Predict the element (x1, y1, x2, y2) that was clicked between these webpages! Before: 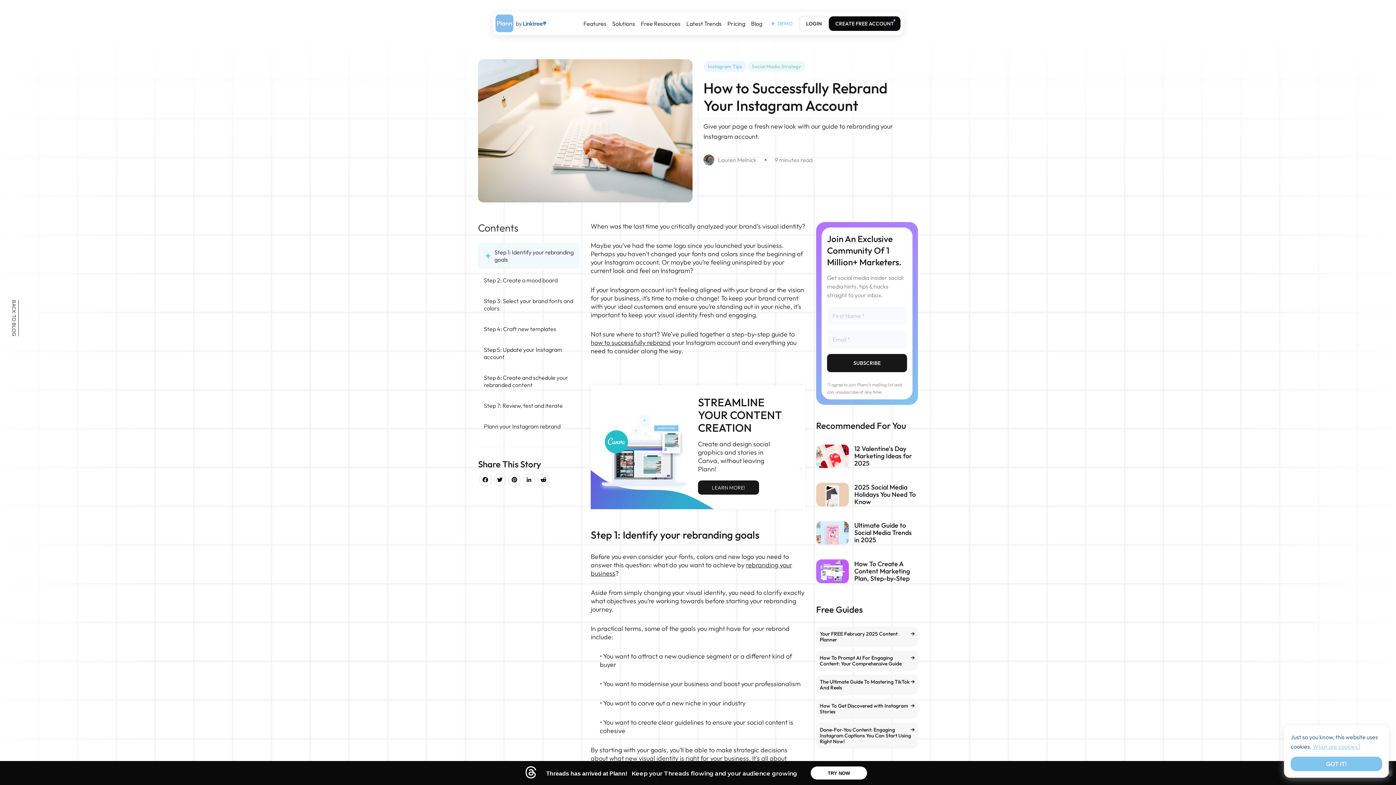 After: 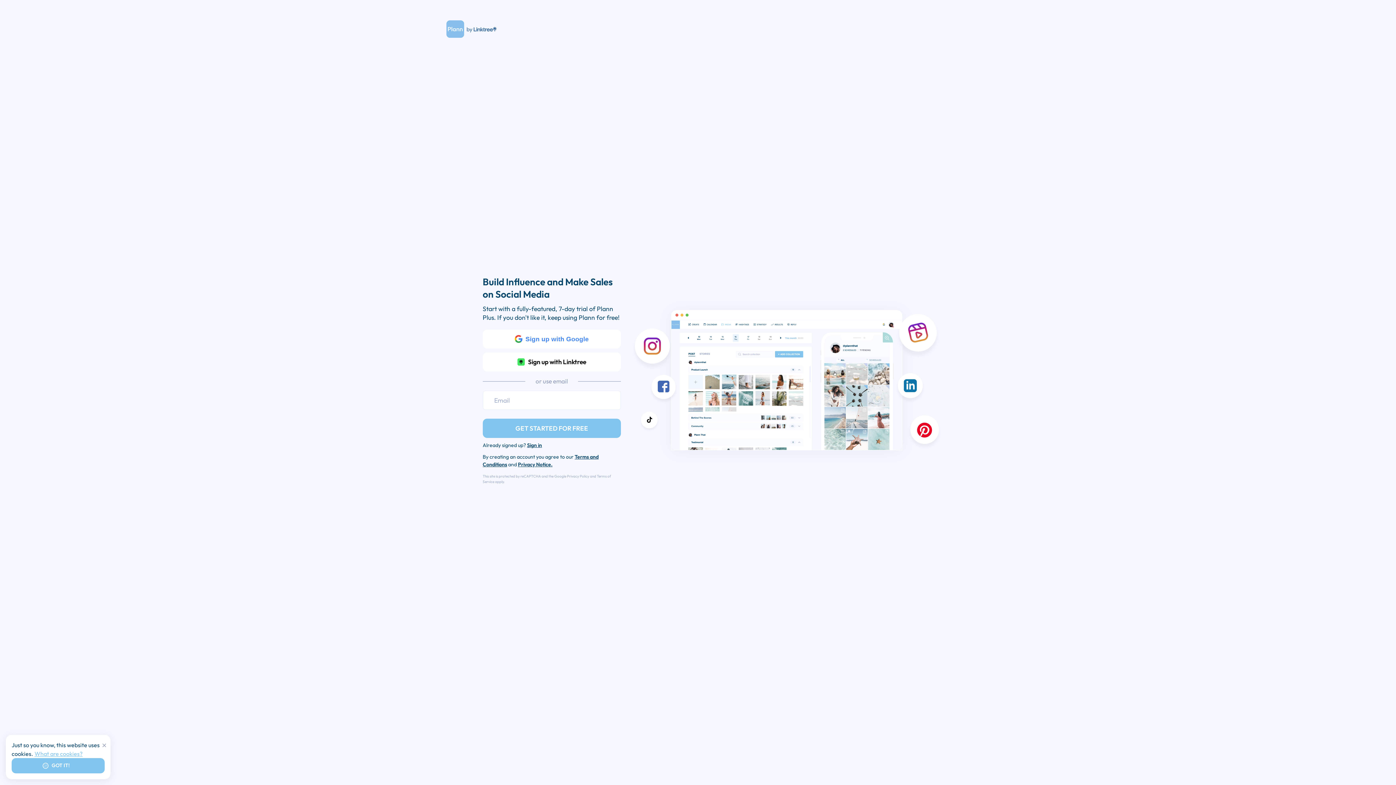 Action: bbox: (828, 16, 900, 30) label: CREATE FREE ACCOUNT